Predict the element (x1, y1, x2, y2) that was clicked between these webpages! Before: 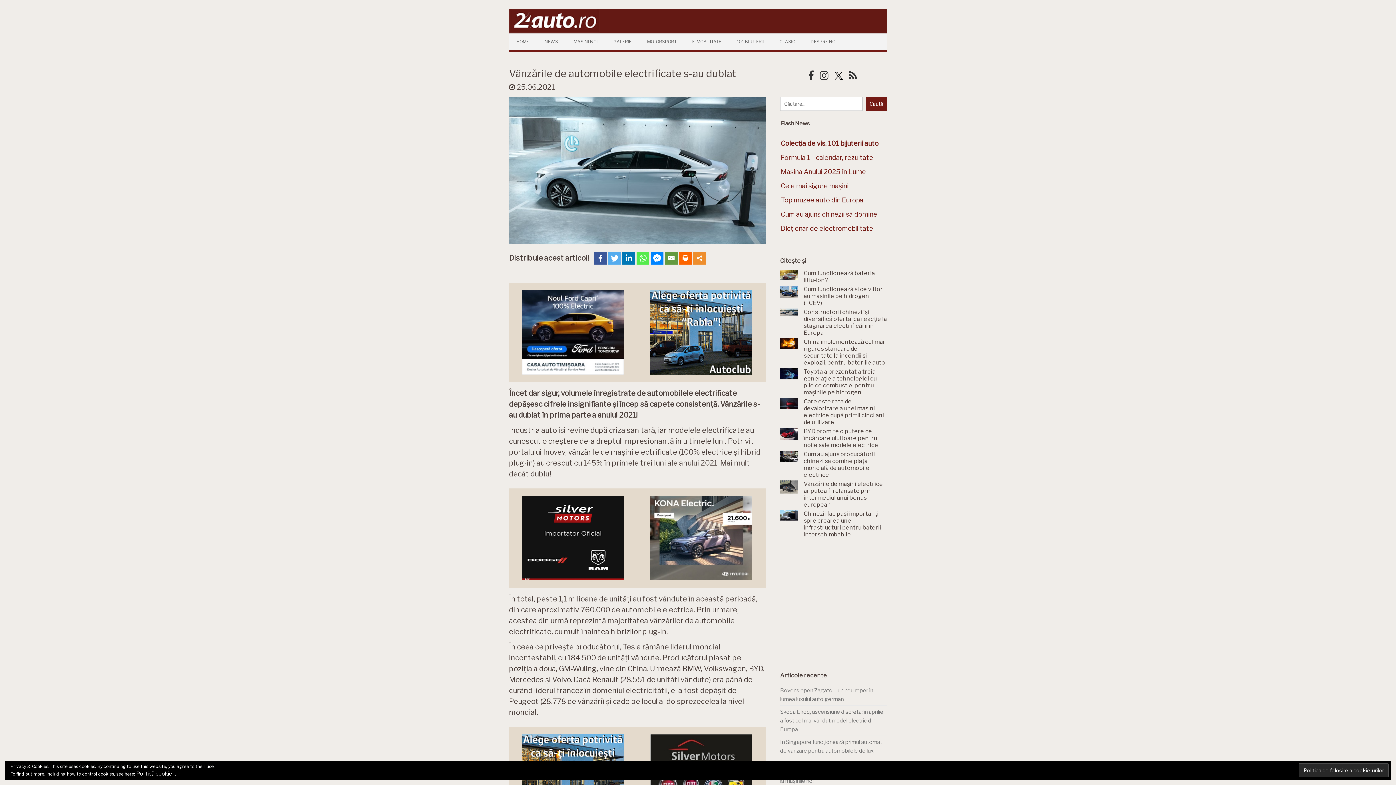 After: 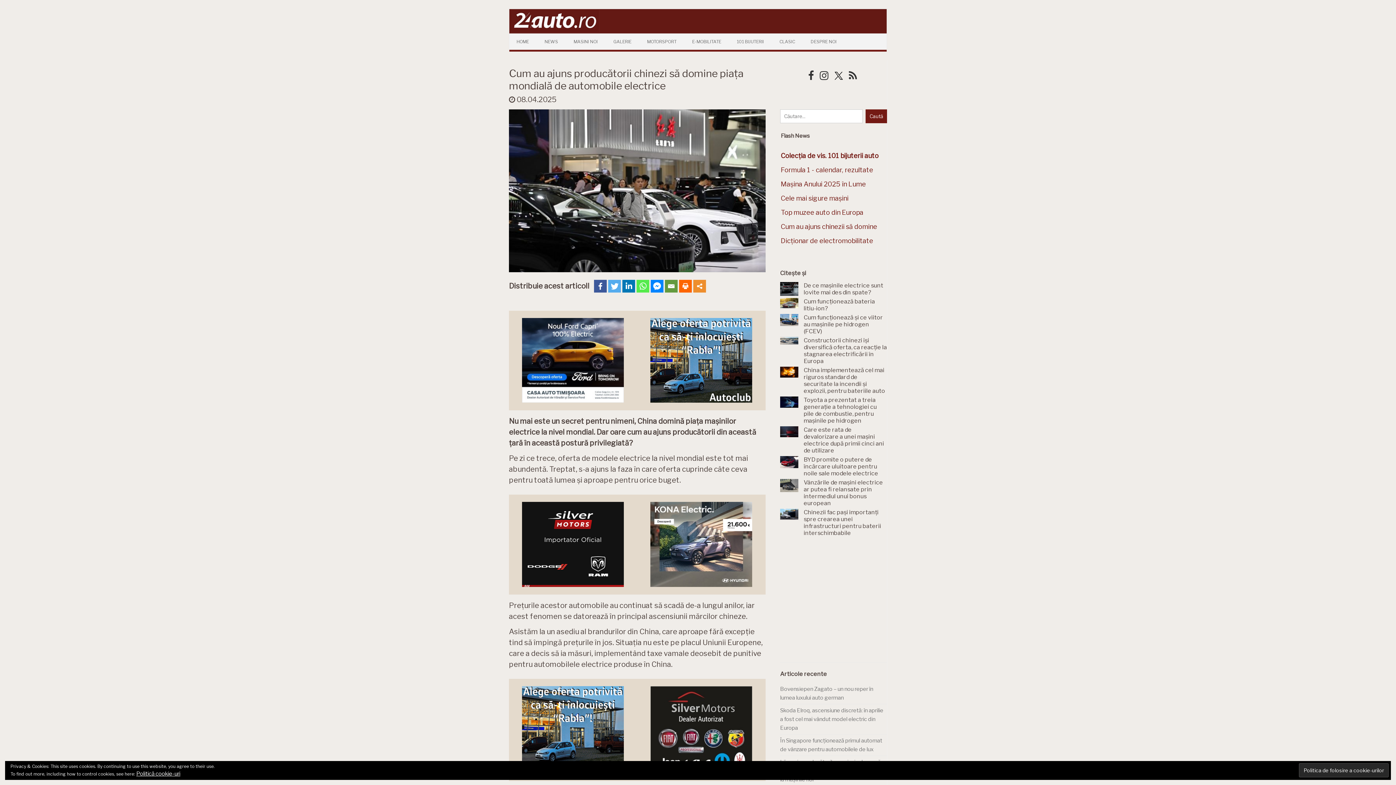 Action: label: Cum au ajuns producătorii chinezi să domine piața mondială de automobile electrice bbox: (803, 450, 875, 478)